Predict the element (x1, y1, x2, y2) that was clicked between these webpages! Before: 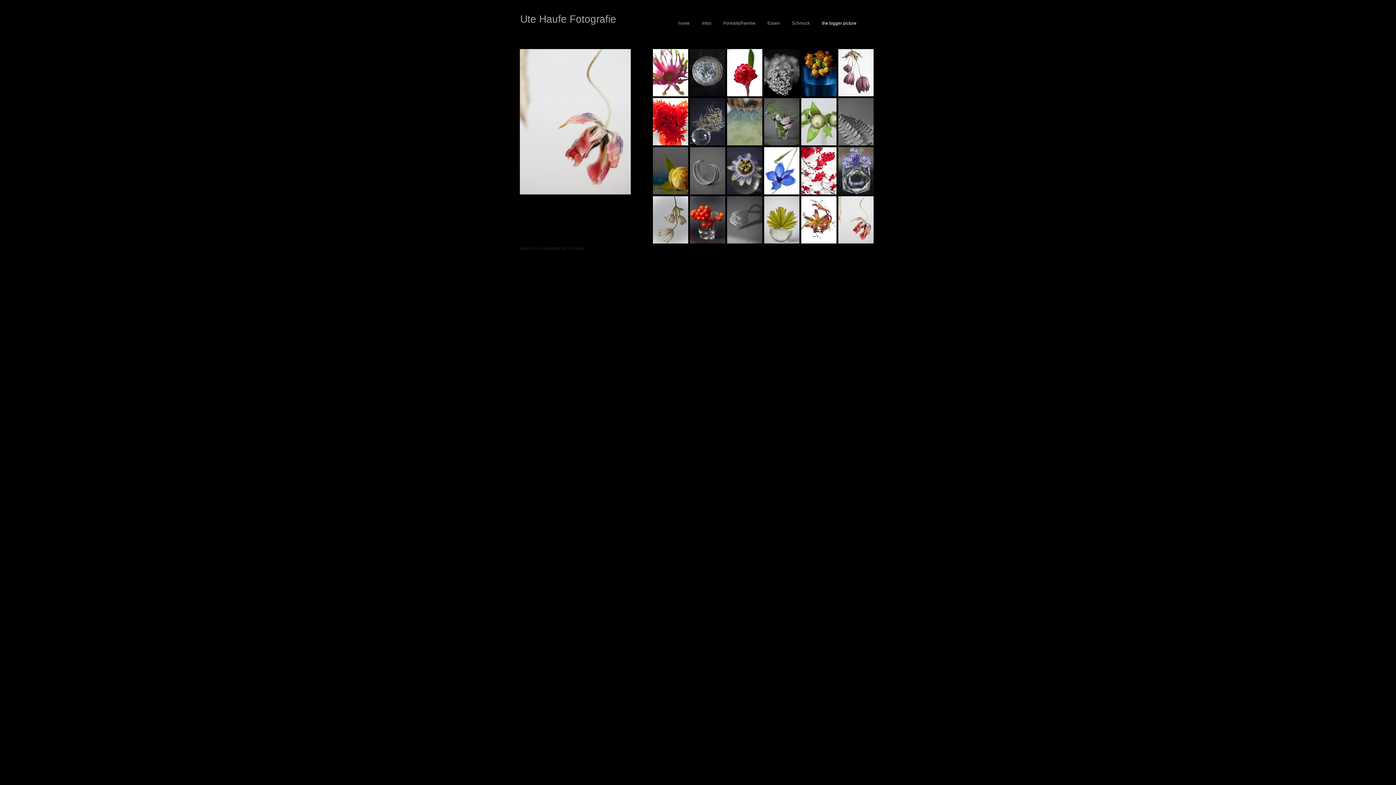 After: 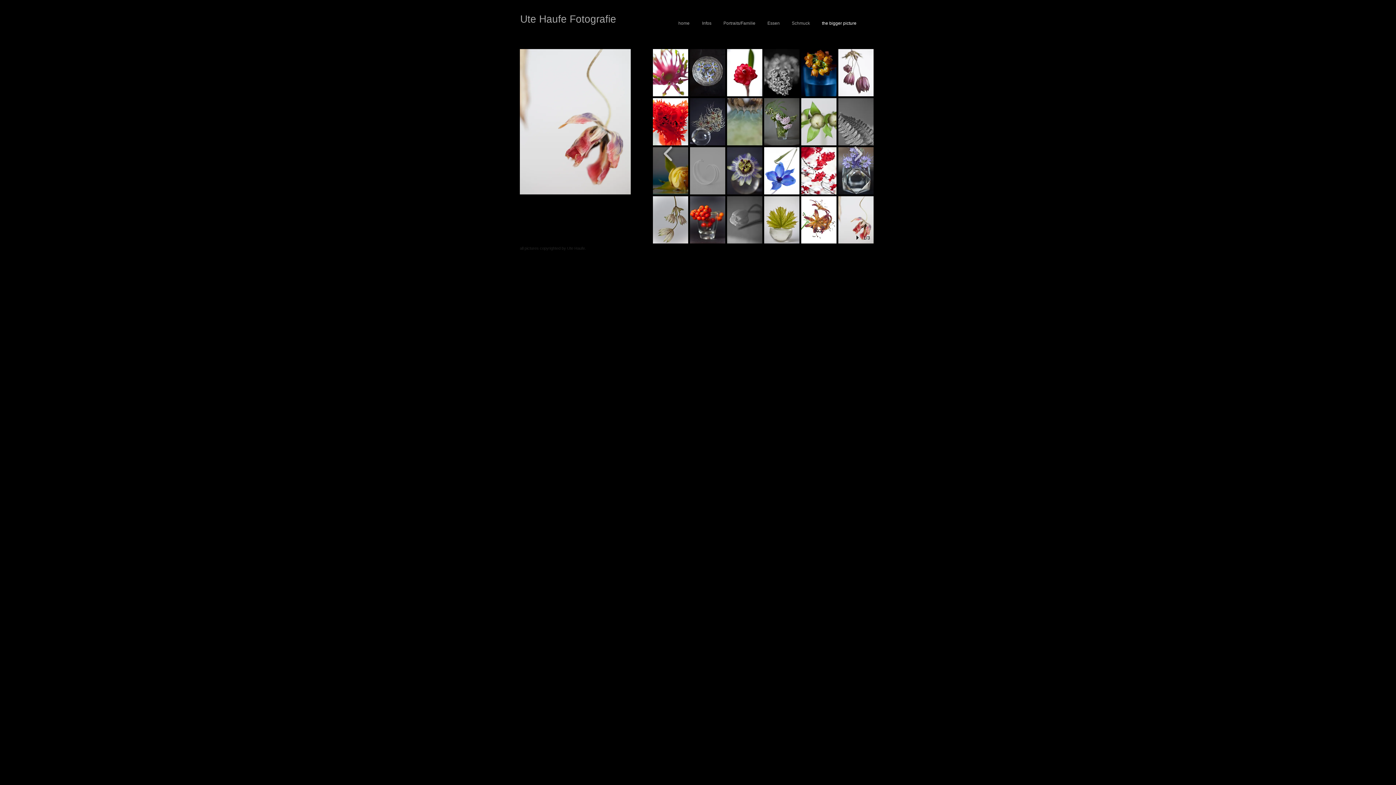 Action: bbox: (690, 147, 725, 194)